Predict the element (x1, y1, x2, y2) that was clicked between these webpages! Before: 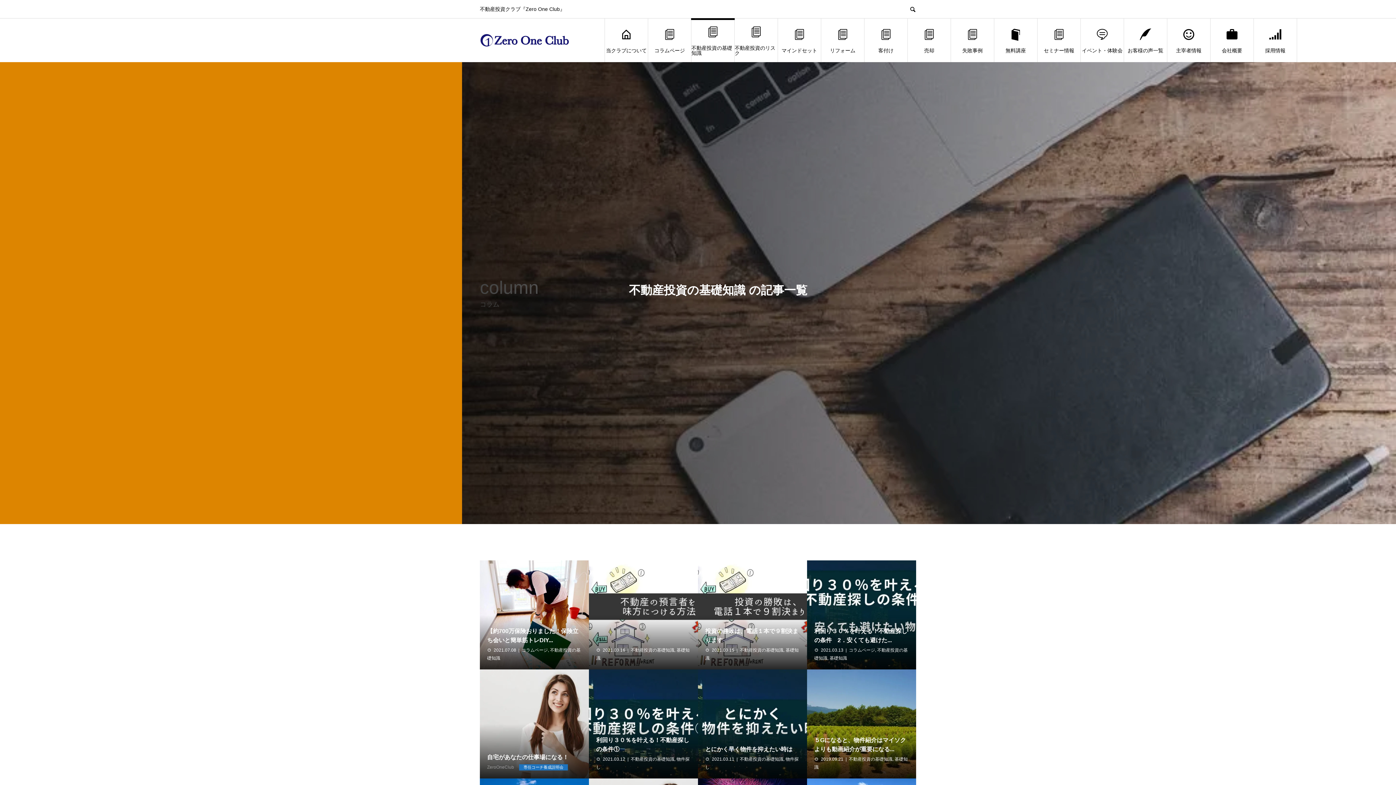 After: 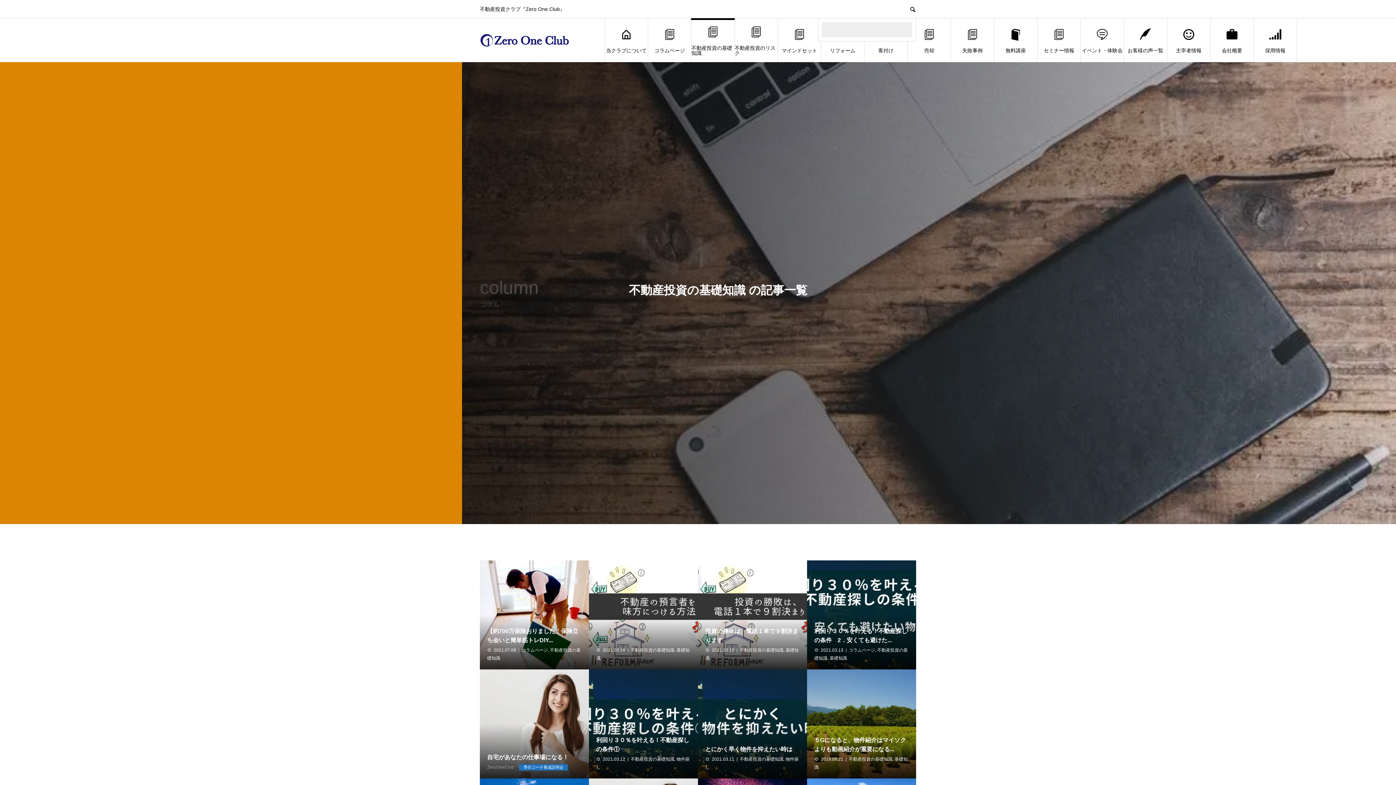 Action: bbox: (909, 5, 916, 12)